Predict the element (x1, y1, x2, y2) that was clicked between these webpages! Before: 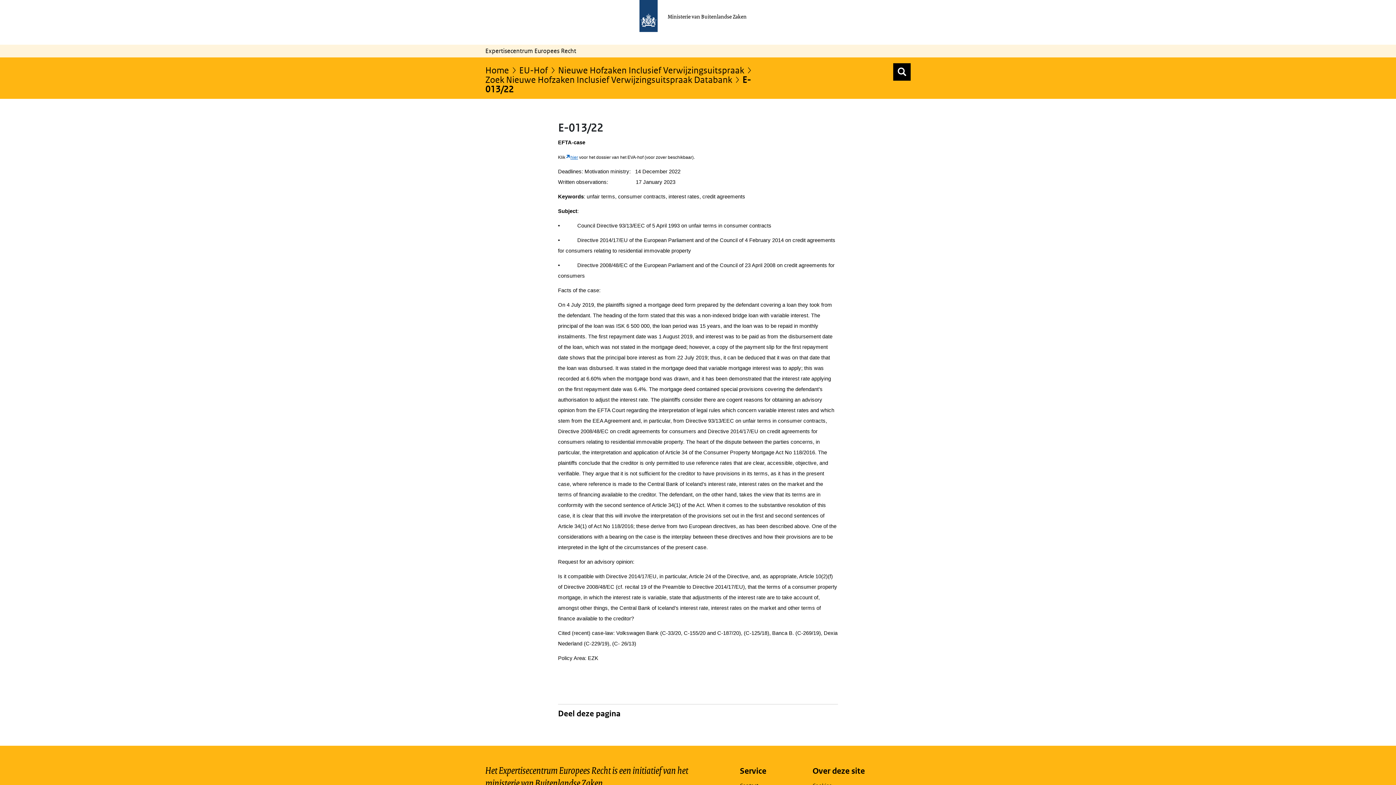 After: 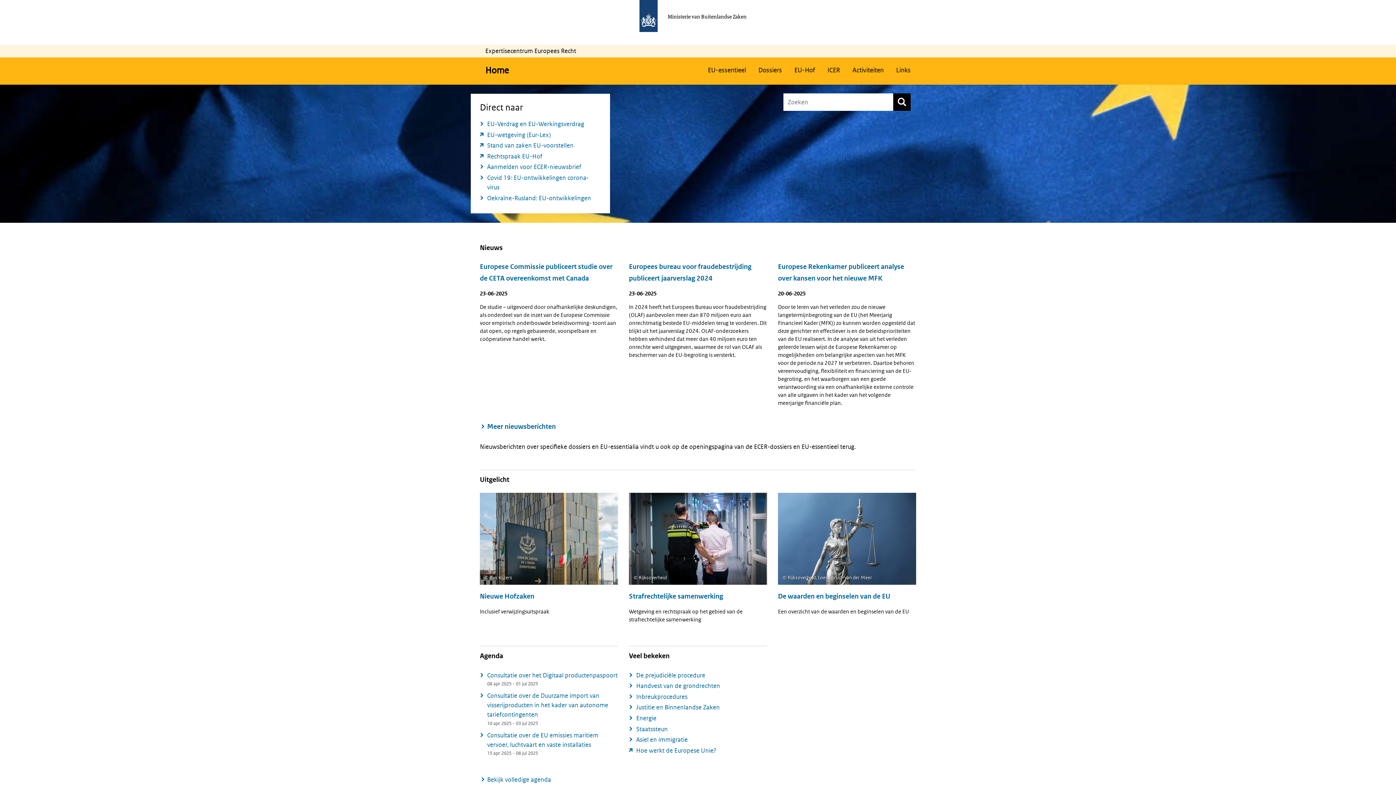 Action: label:  Ministerie van Buitenlandse Zaken bbox: (0, 0, 1396, 44)